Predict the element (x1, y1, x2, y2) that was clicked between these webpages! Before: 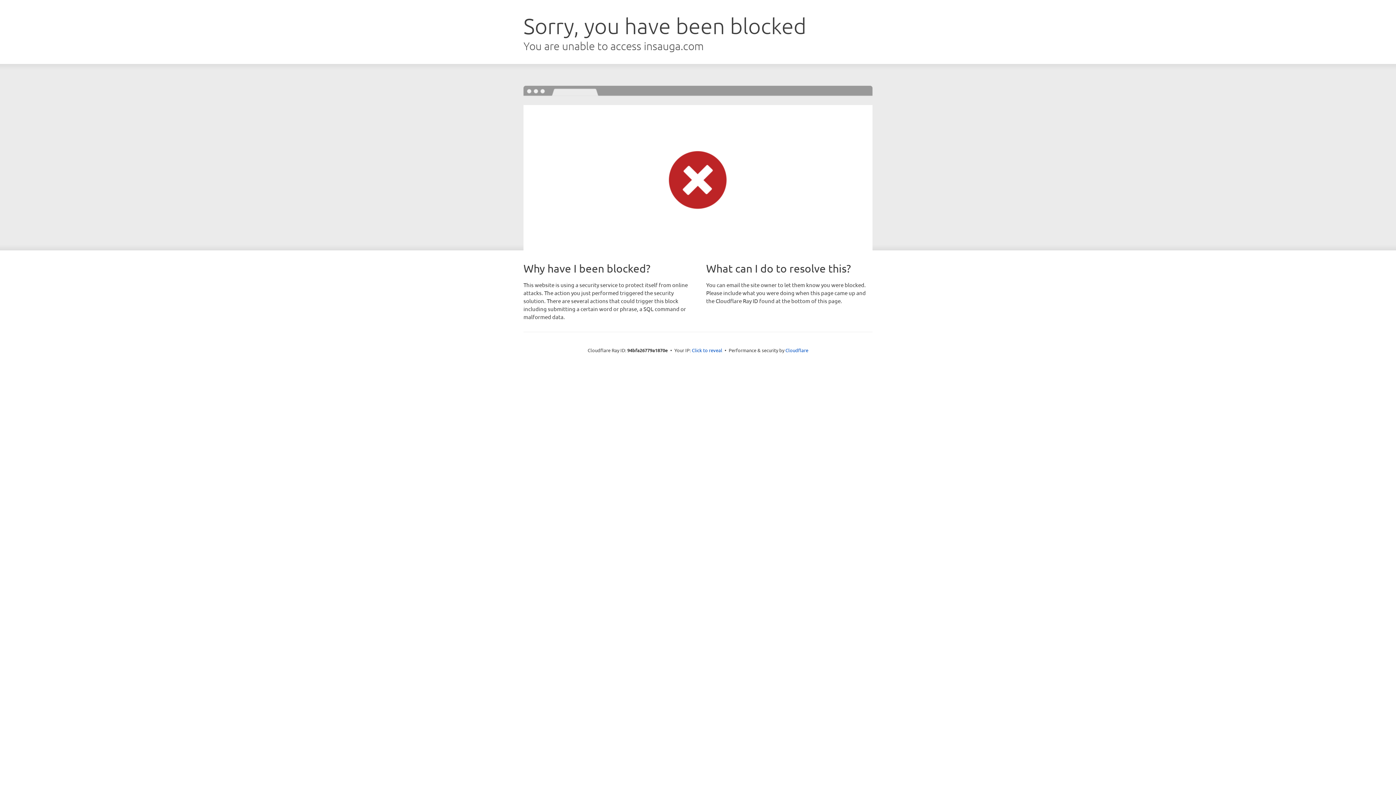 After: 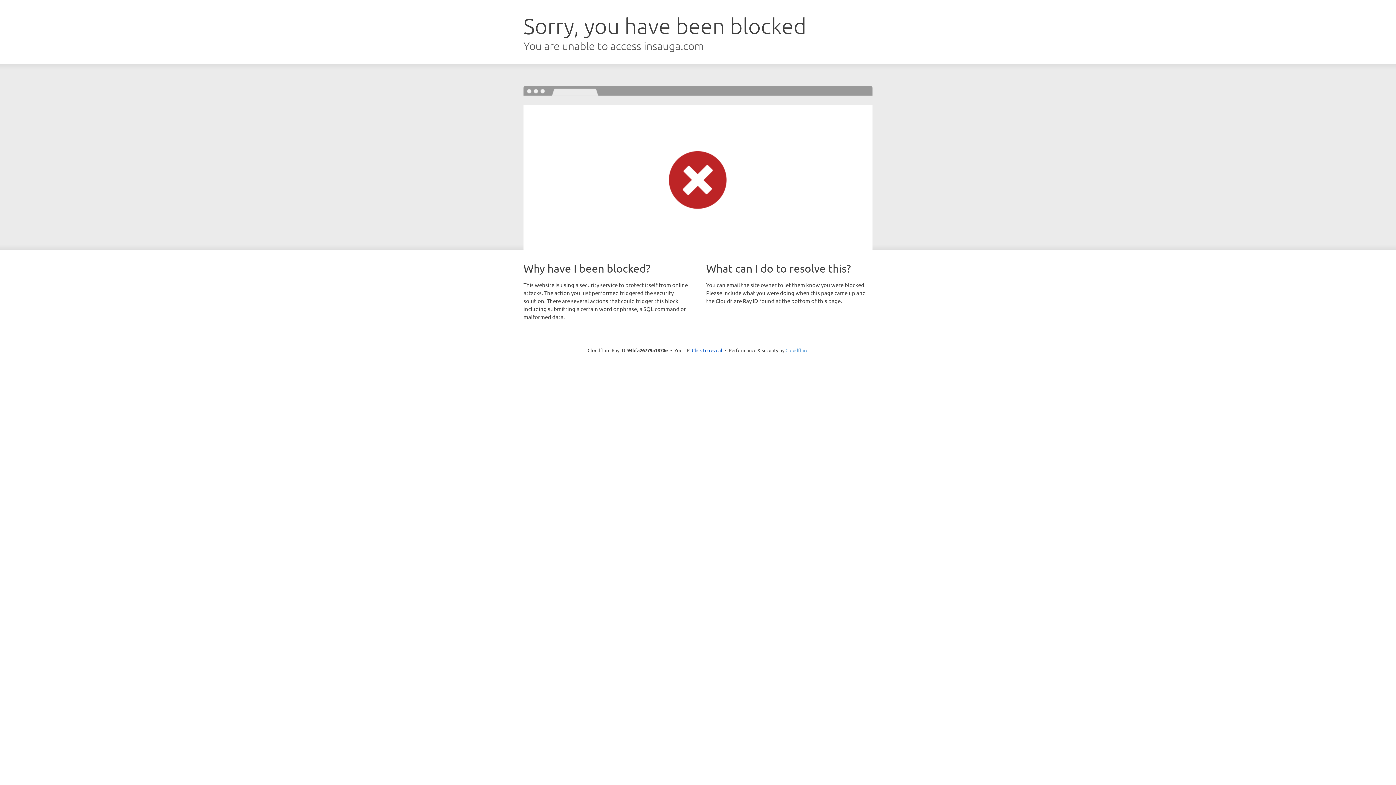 Action: label: Cloudflare bbox: (785, 347, 808, 353)